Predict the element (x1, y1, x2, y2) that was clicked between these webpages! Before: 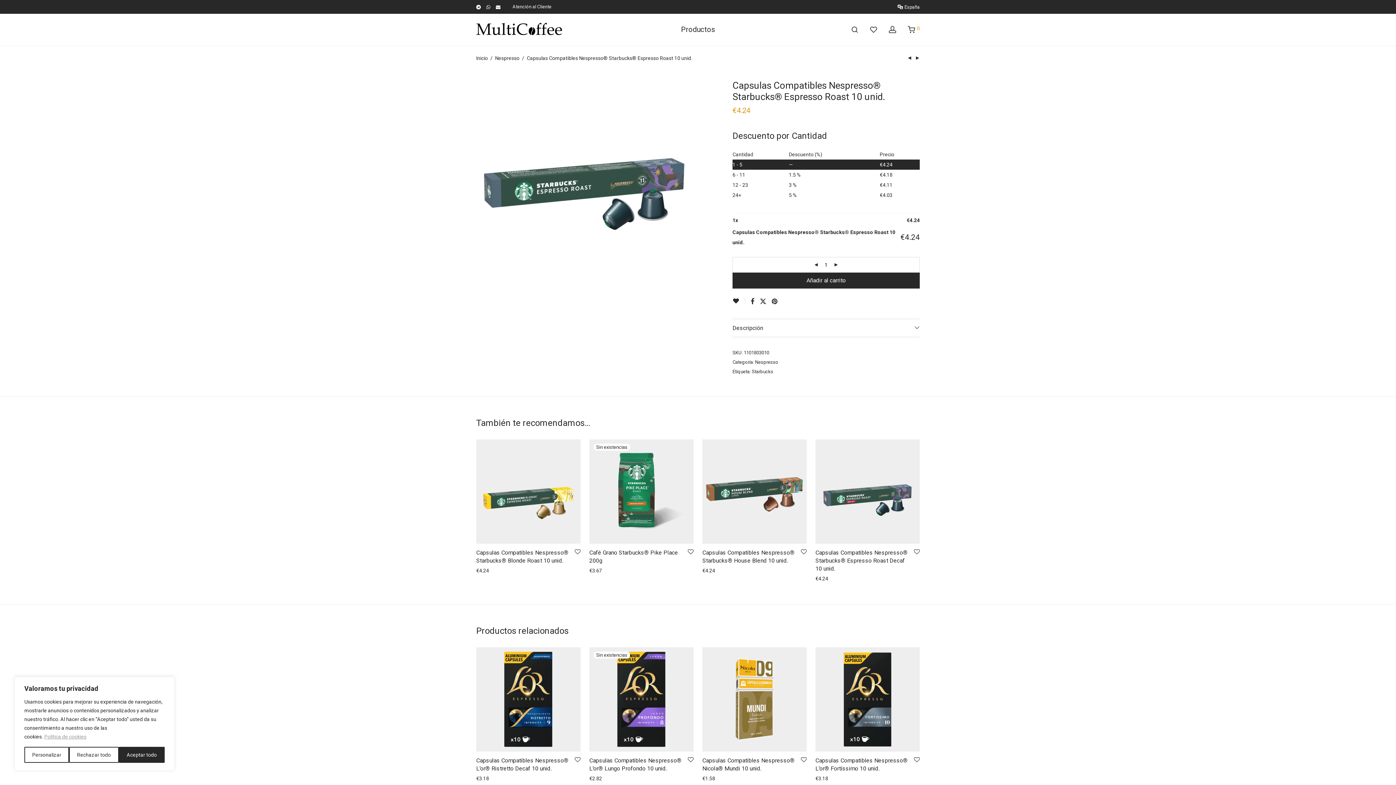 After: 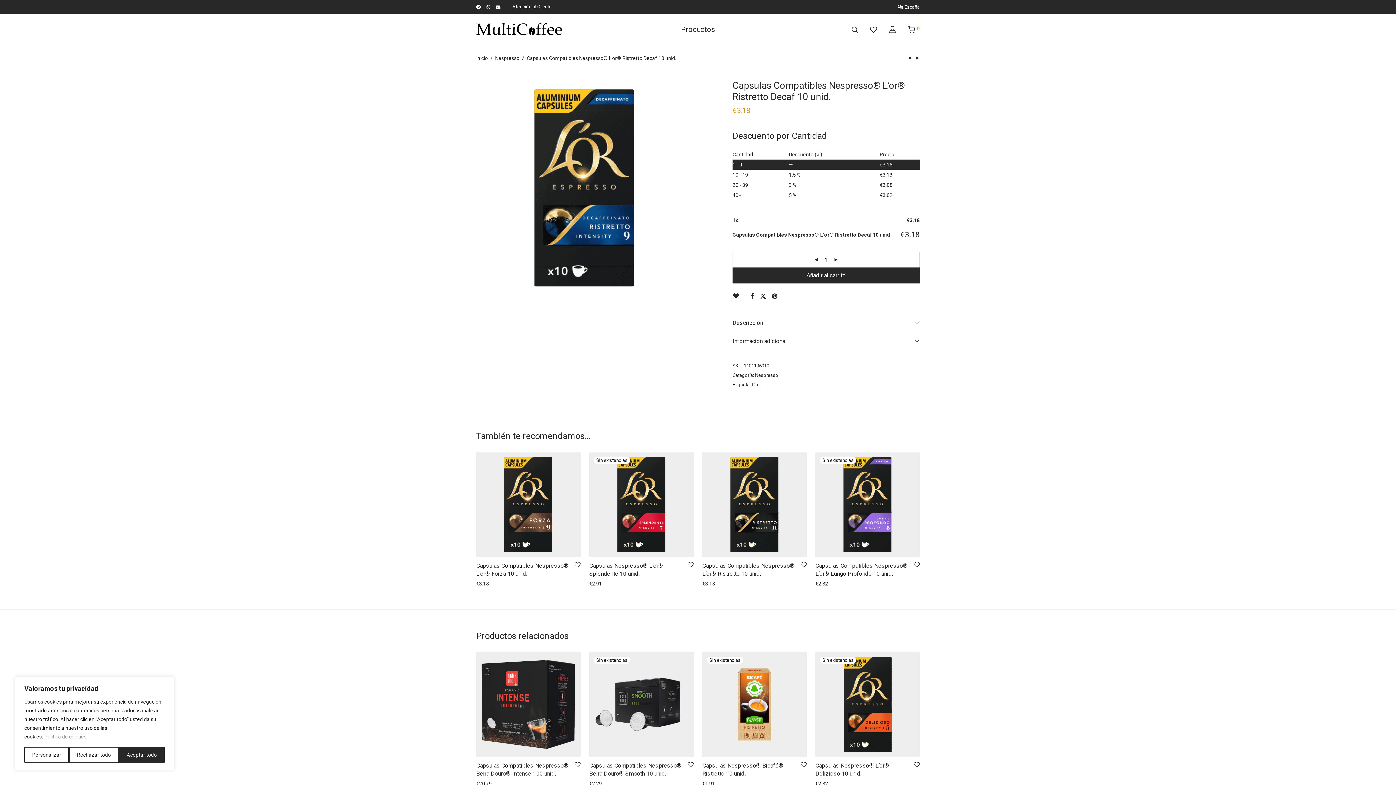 Action: bbox: (476, 647, 580, 752)